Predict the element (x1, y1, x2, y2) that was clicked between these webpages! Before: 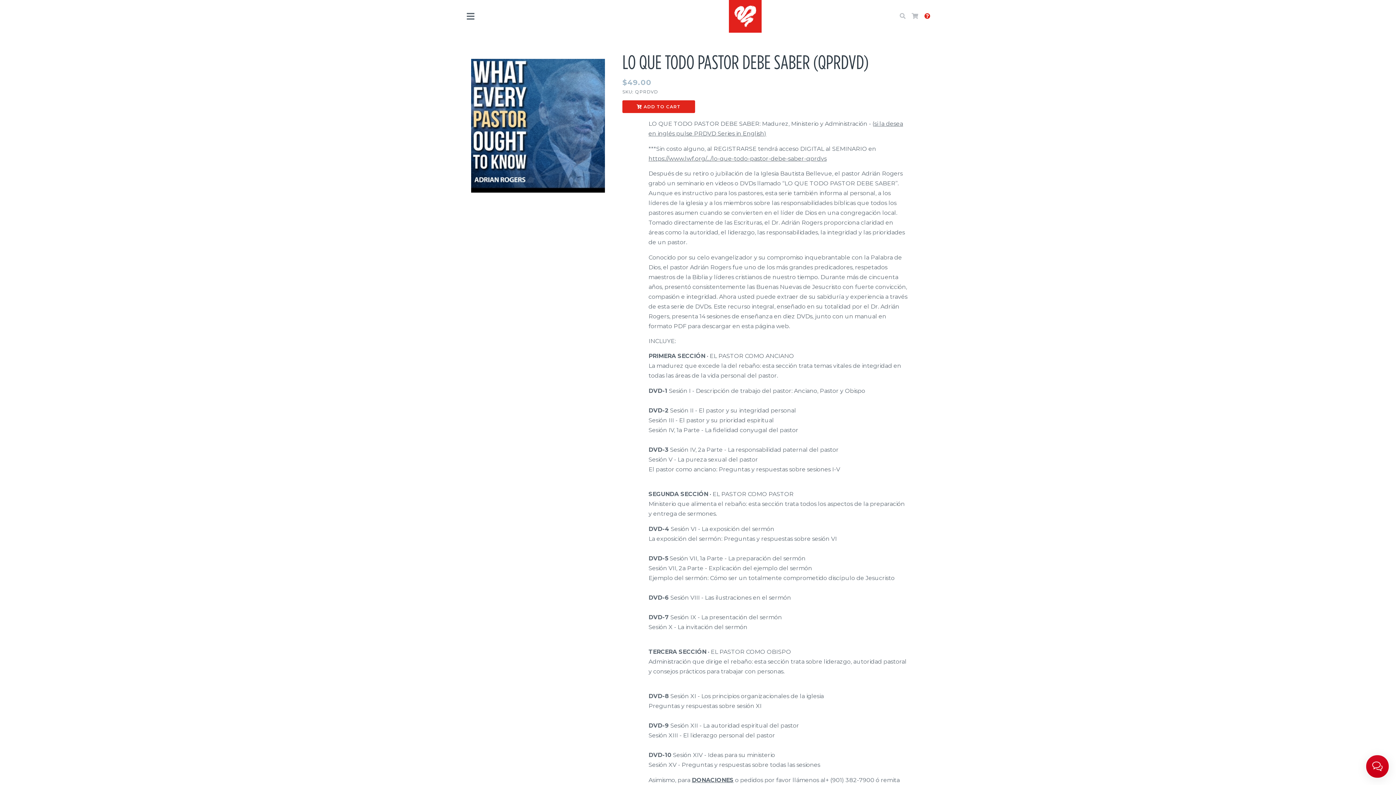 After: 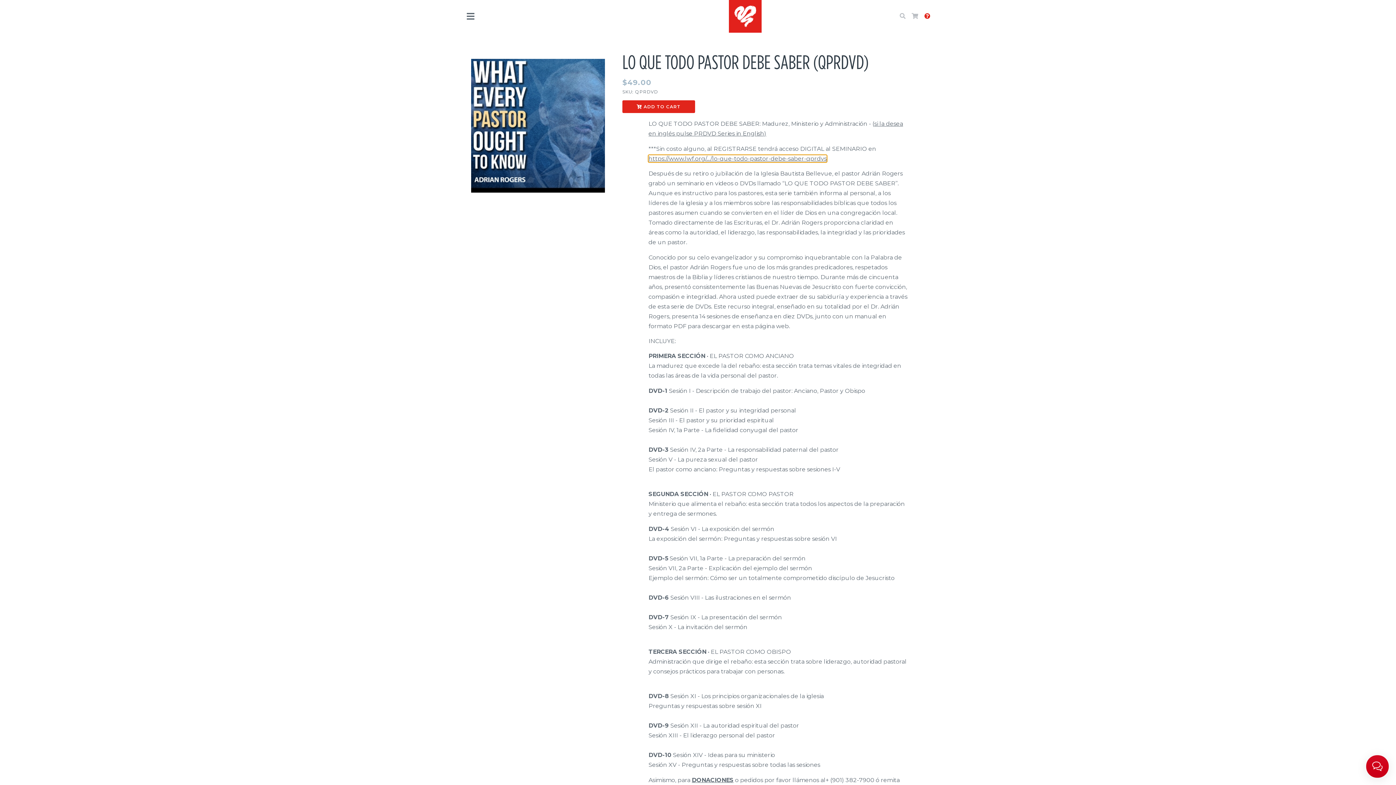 Action: bbox: (648, 155, 826, 162) label: https://www.lwf.org/.../lo-que-todo-pastor-debe-saber-qprdvs